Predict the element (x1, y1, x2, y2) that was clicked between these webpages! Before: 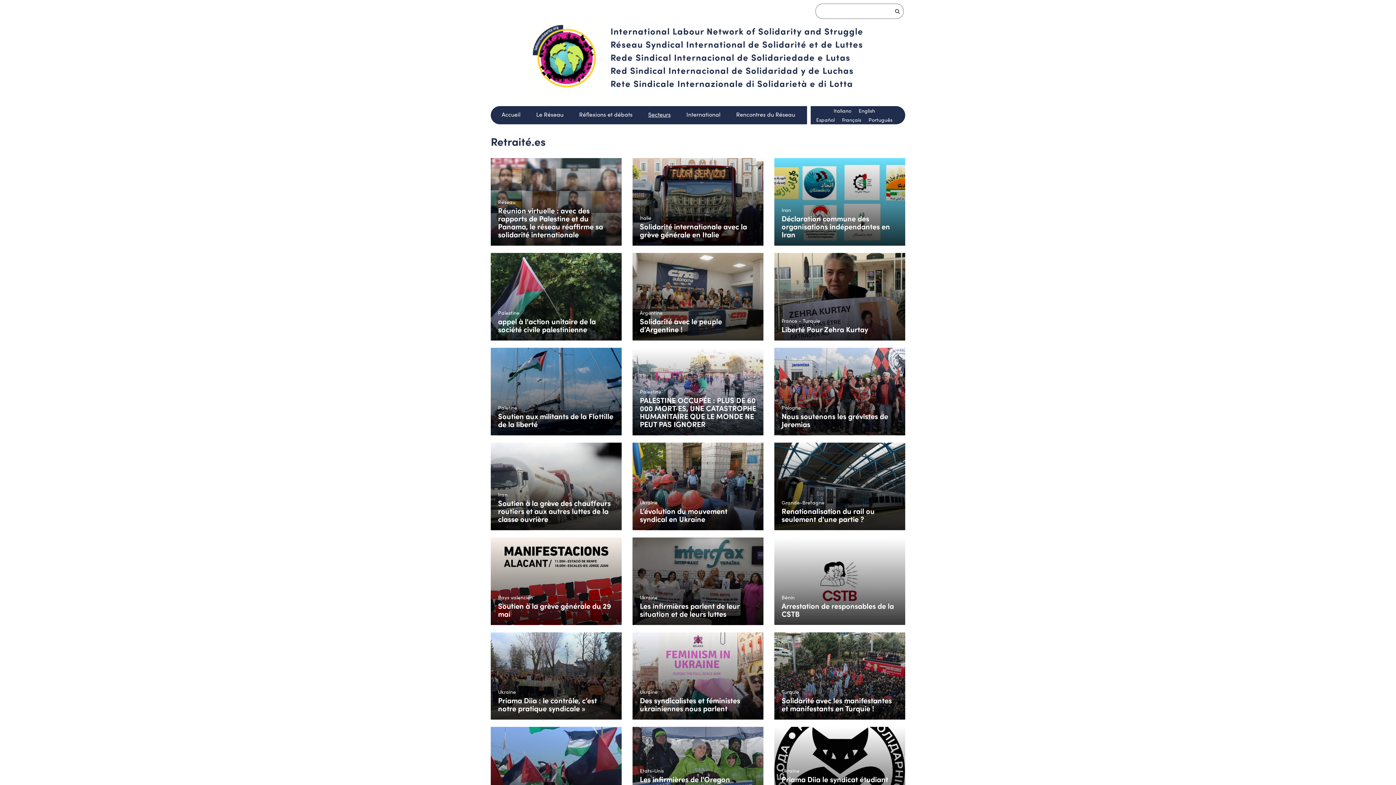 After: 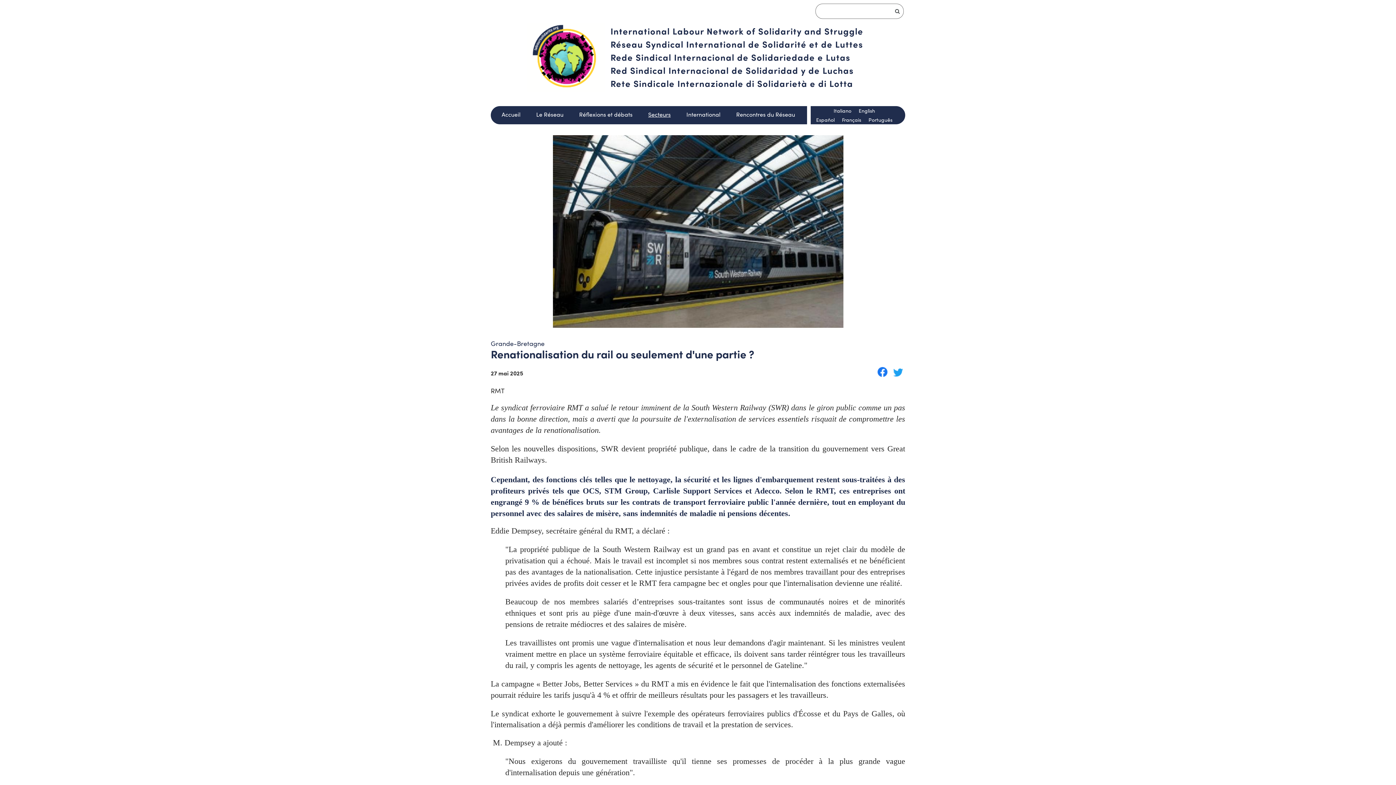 Action: label: Grande-Bretagne
Renationalisation du rail ou seulement d'une partie ? bbox: (774, 442, 905, 530)